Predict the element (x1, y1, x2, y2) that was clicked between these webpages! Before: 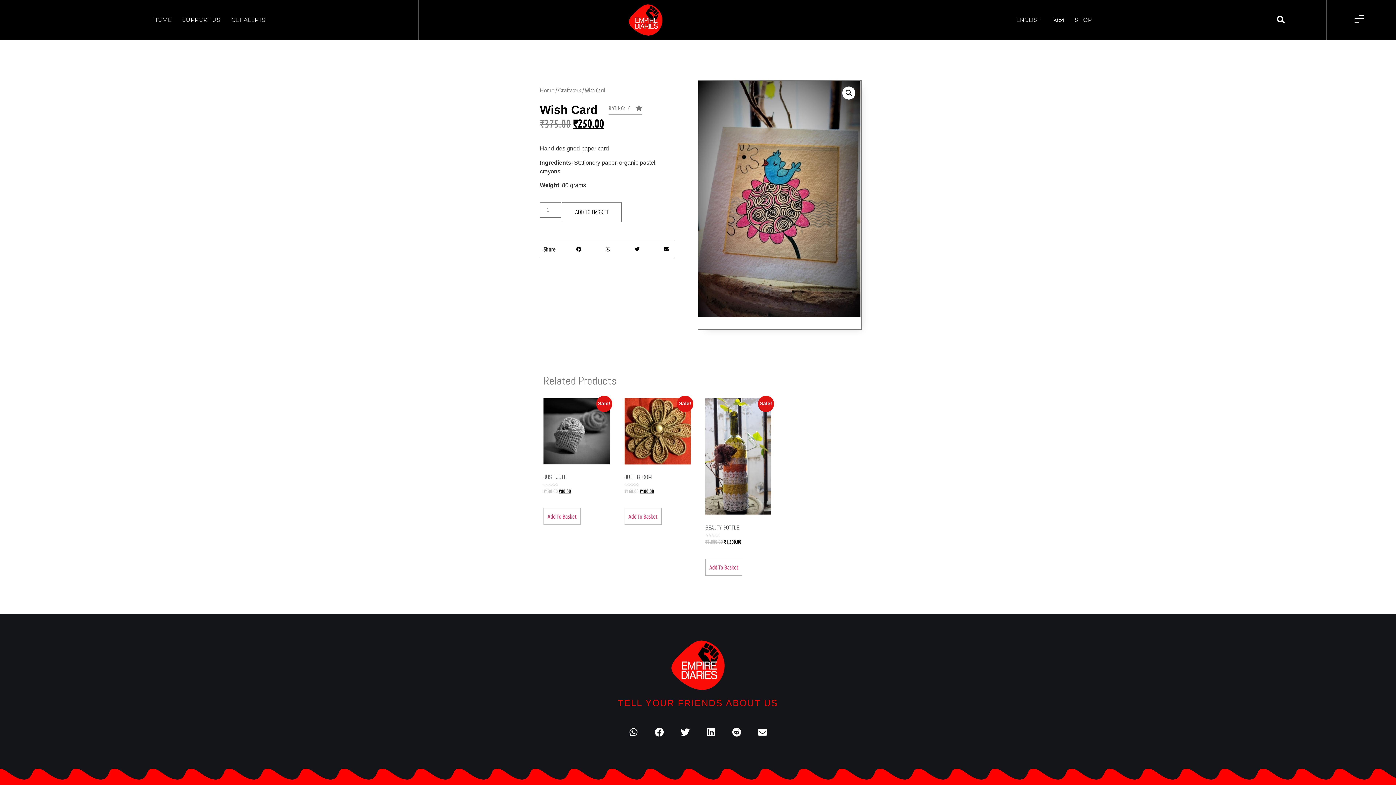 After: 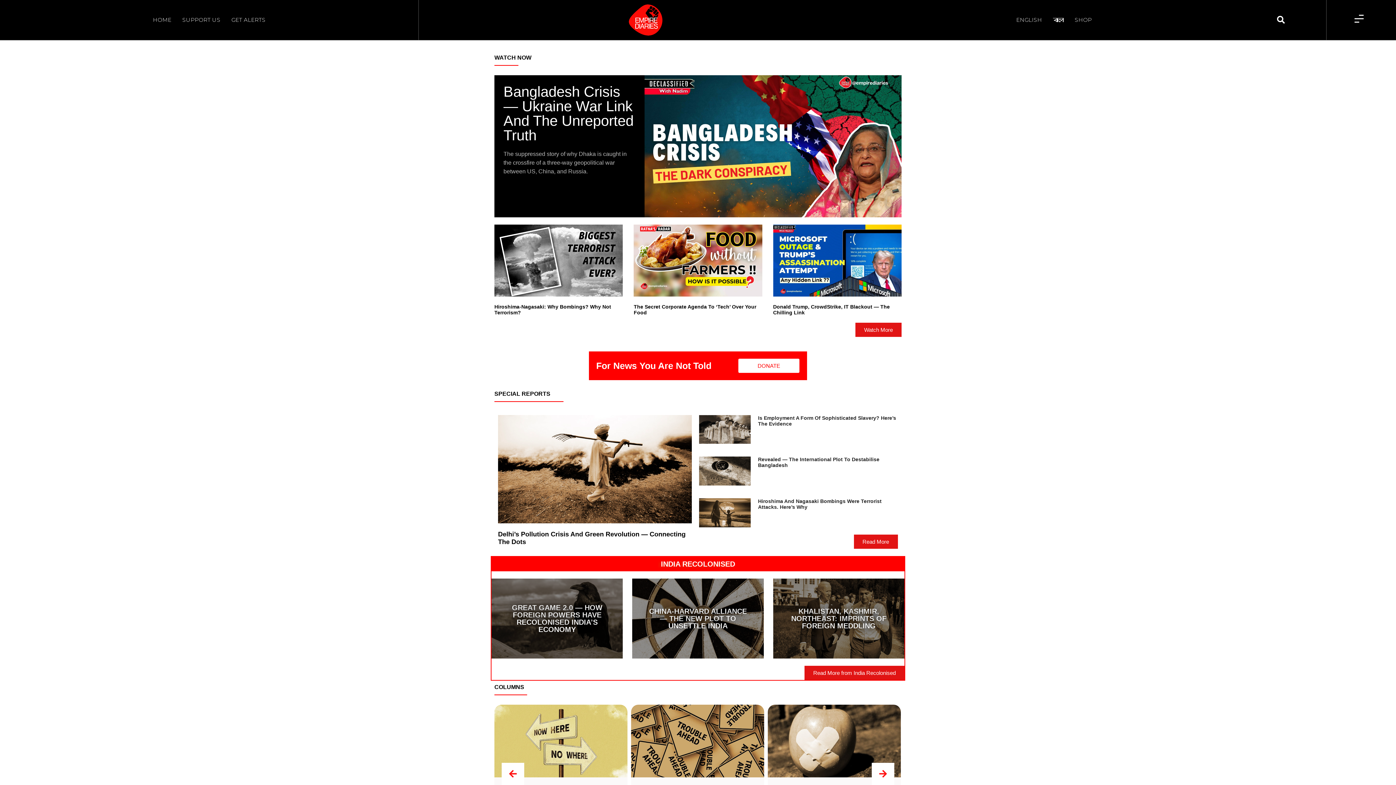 Action: label: ENGLISH bbox: (1016, 16, 1042, 24)